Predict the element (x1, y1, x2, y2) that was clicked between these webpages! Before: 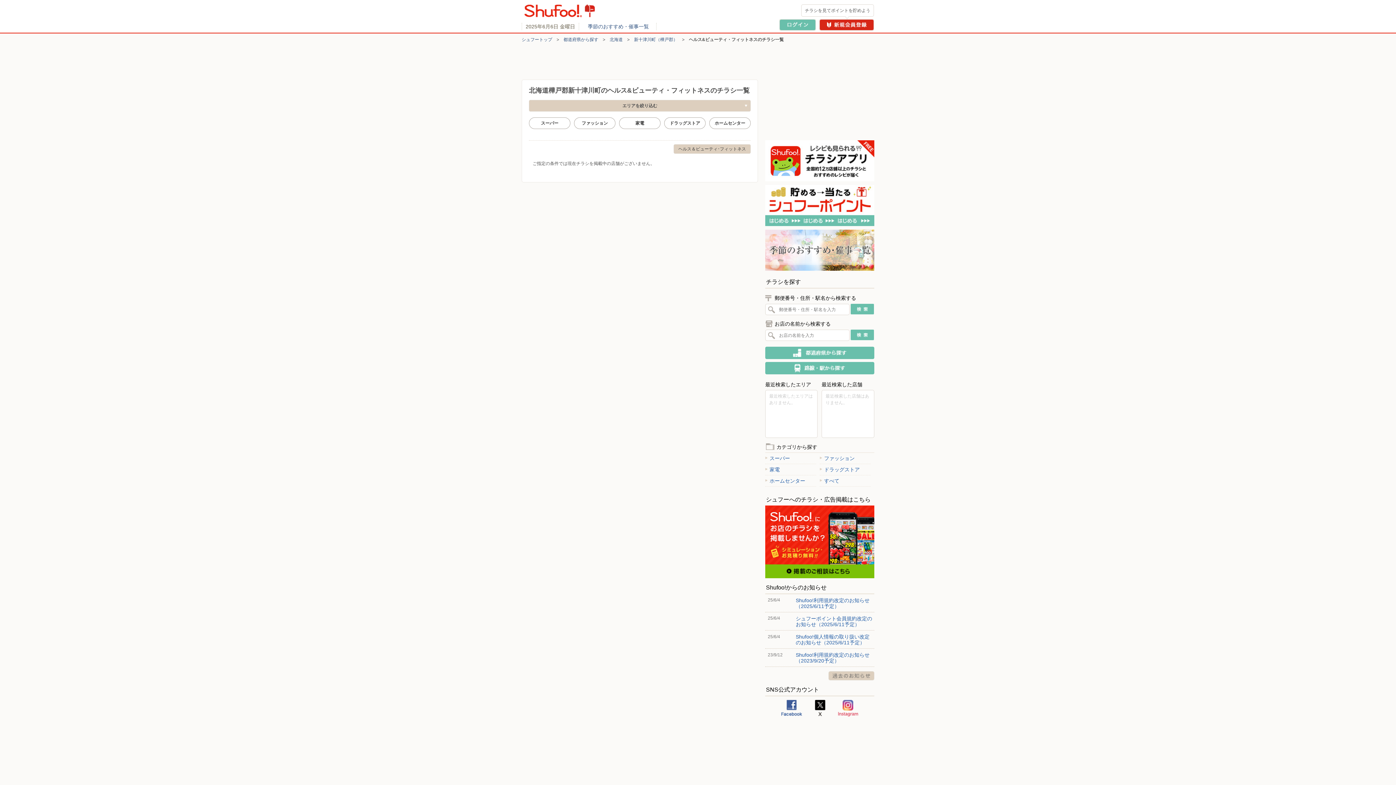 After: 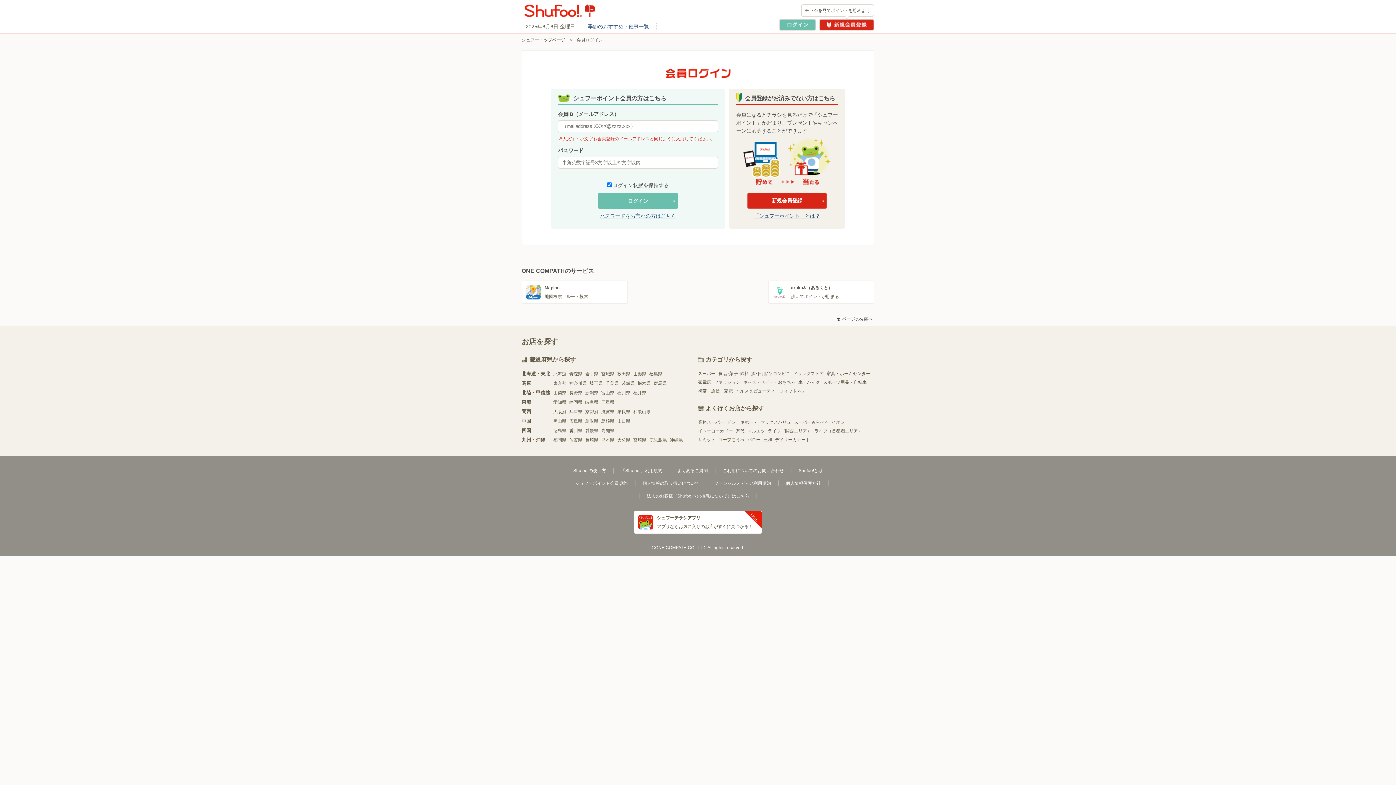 Action: label: ログイン bbox: (779, 19, 816, 30)